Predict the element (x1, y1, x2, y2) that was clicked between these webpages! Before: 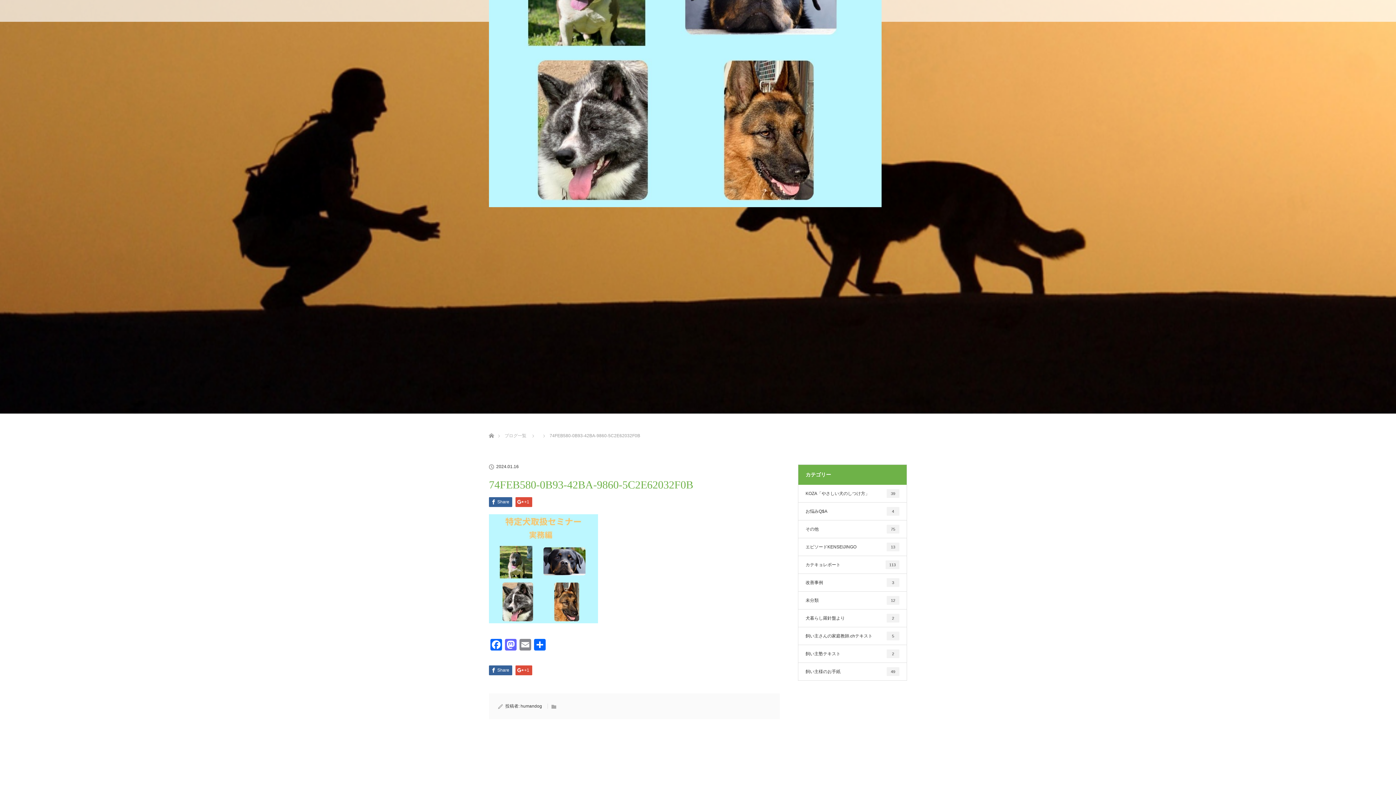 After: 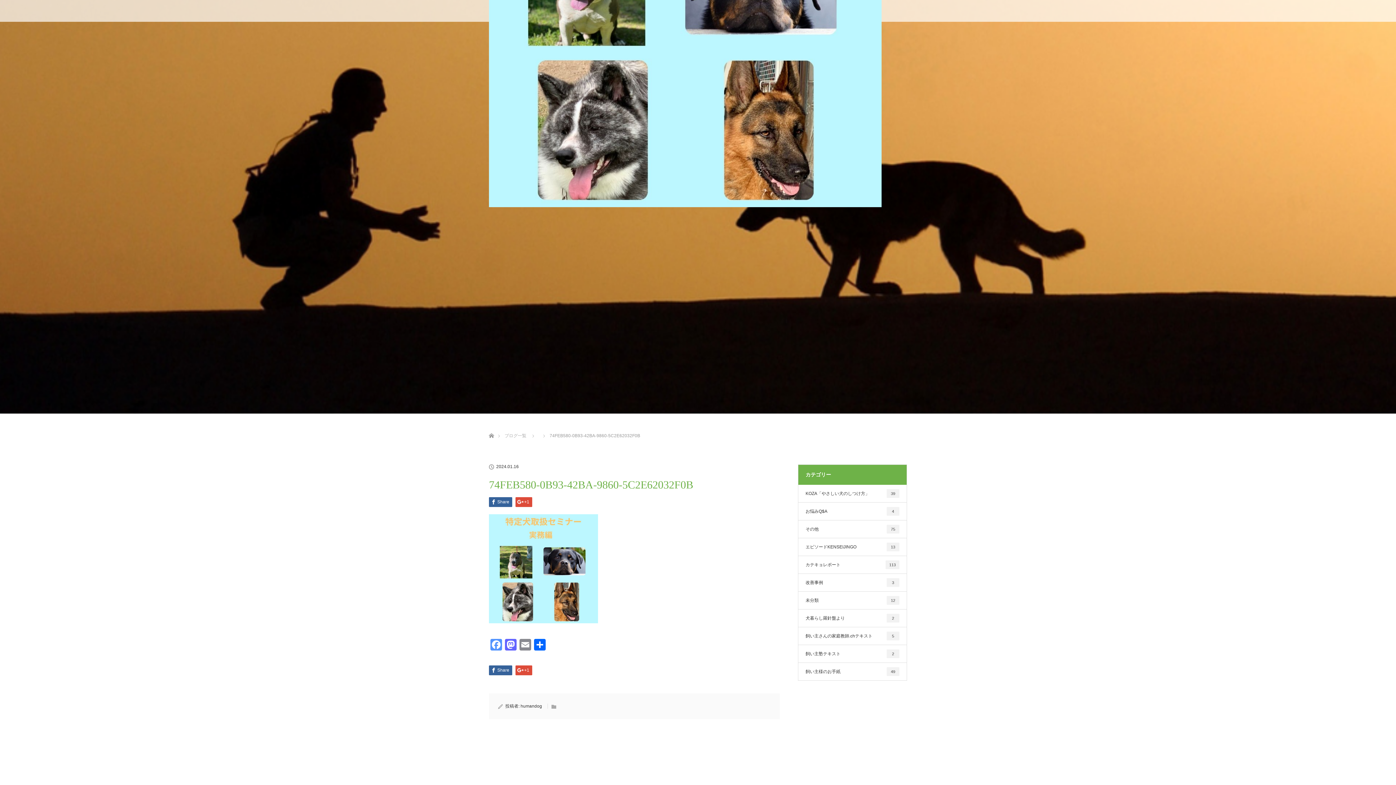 Action: bbox: (489, 639, 503, 652) label: Facebook